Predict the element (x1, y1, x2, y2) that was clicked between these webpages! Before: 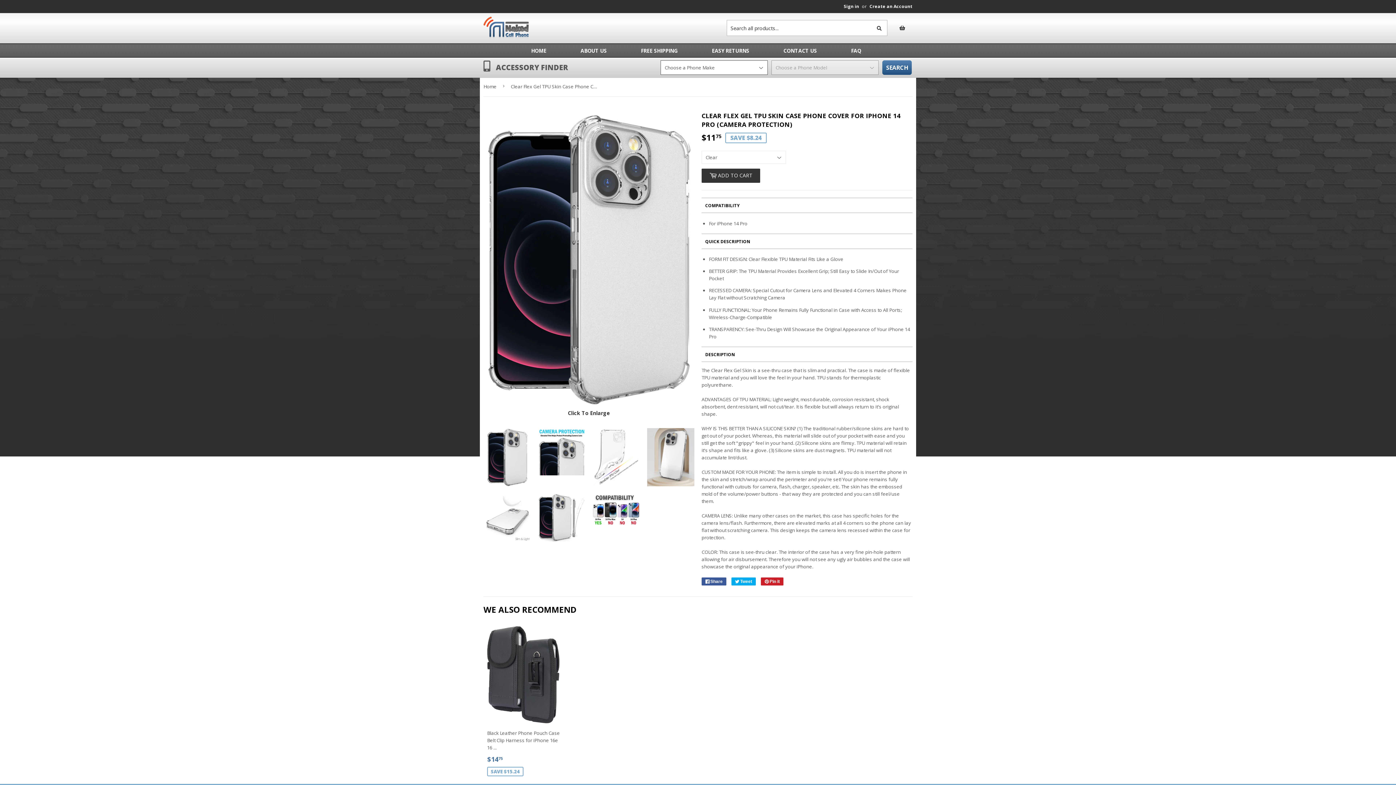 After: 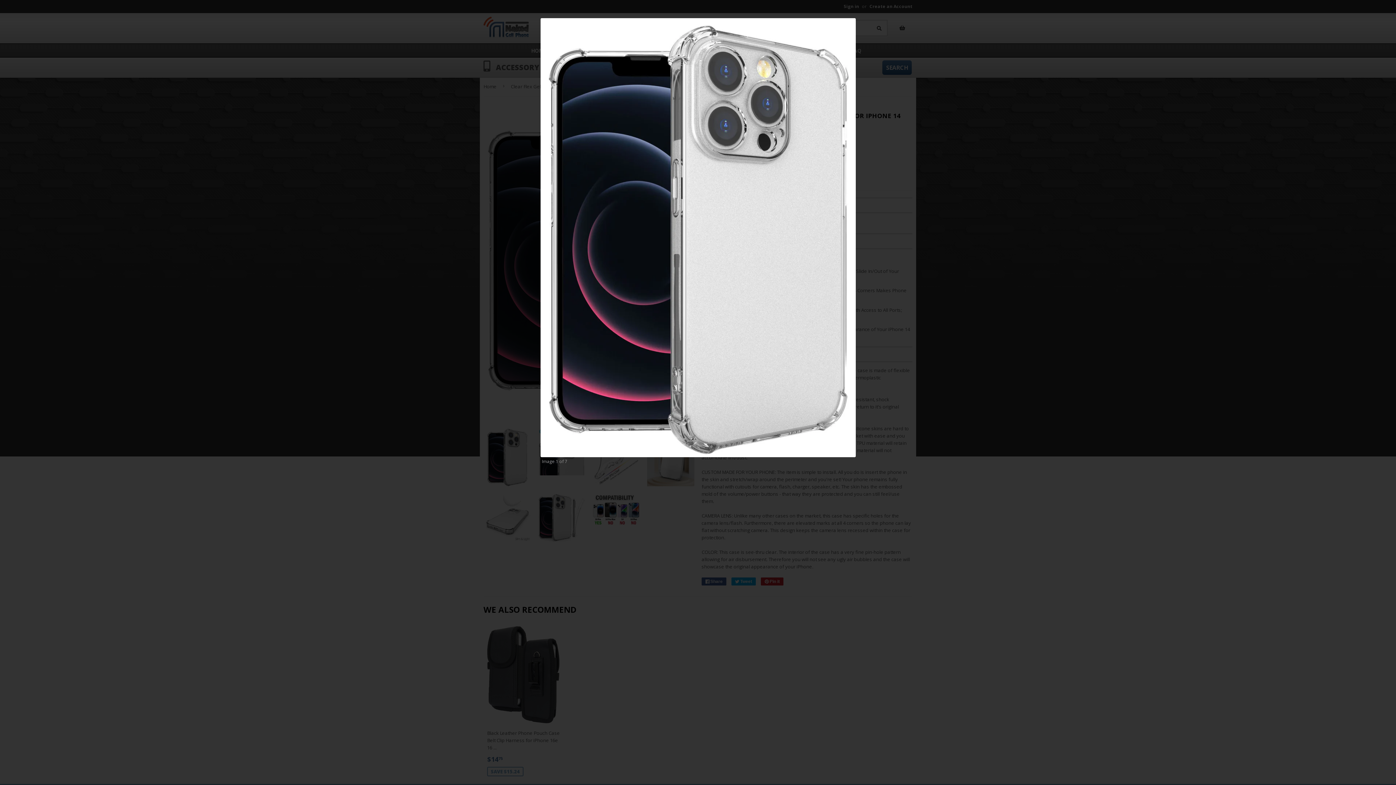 Action: label: Click To Enlarge bbox: (483, 405, 694, 421)